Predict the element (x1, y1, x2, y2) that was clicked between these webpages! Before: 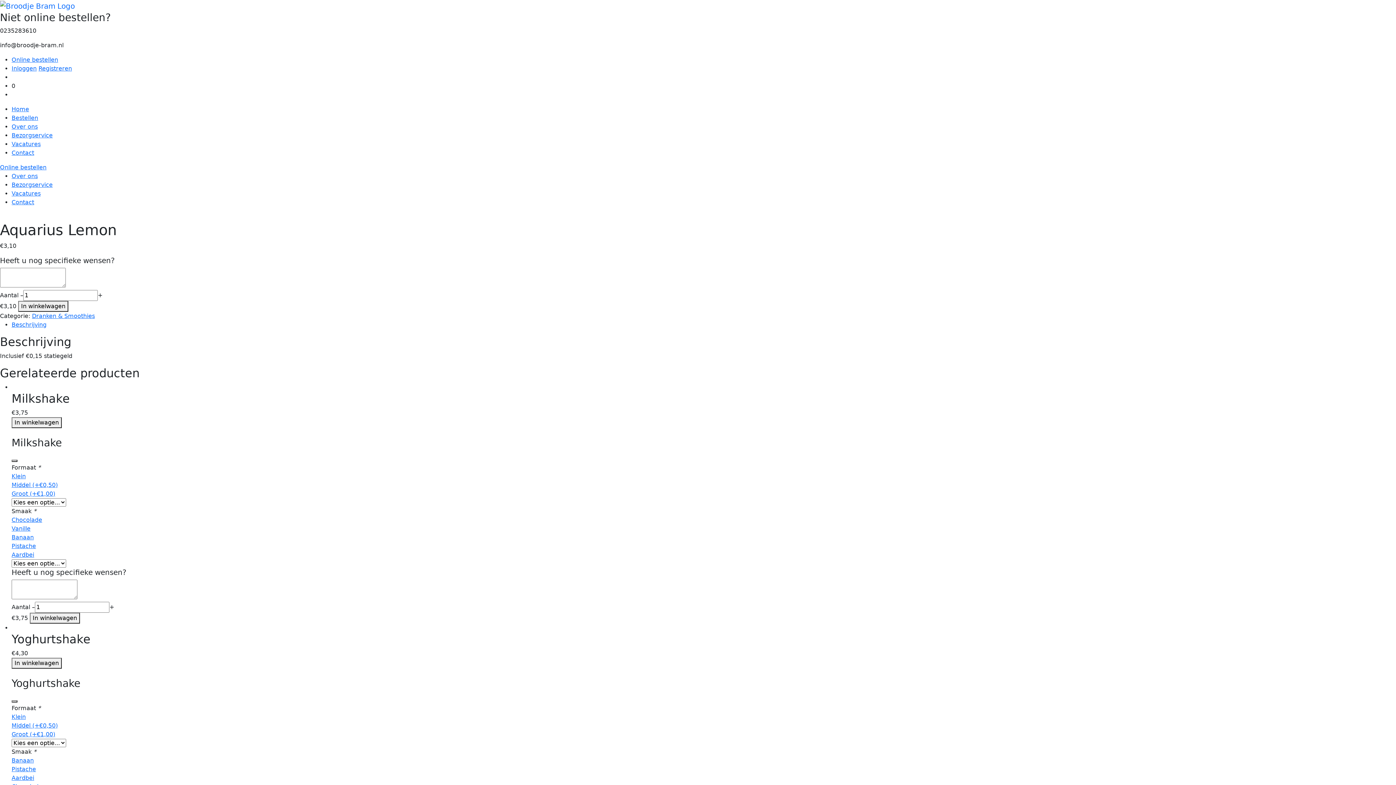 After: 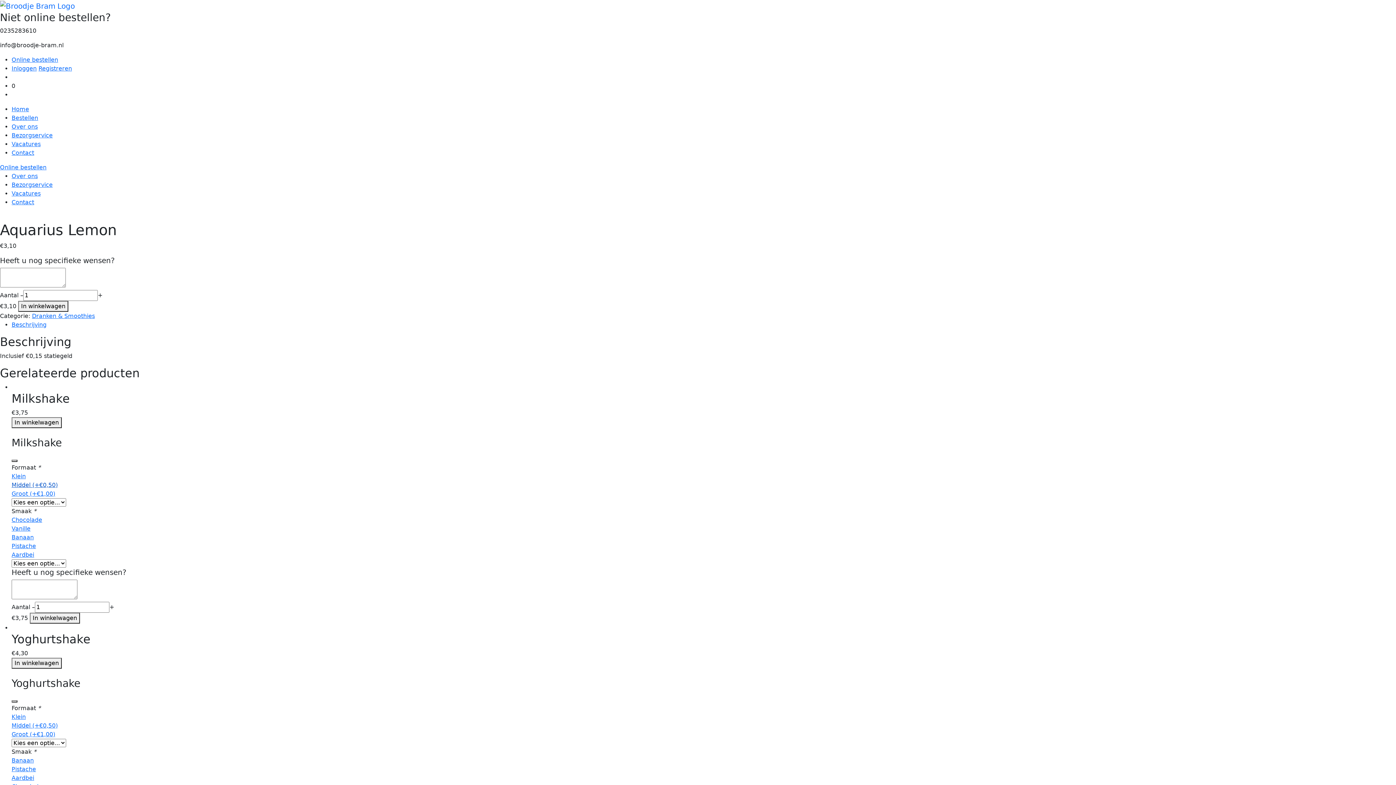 Action: bbox: (11, 480, 1396, 489) label: Middel (+€0,50)